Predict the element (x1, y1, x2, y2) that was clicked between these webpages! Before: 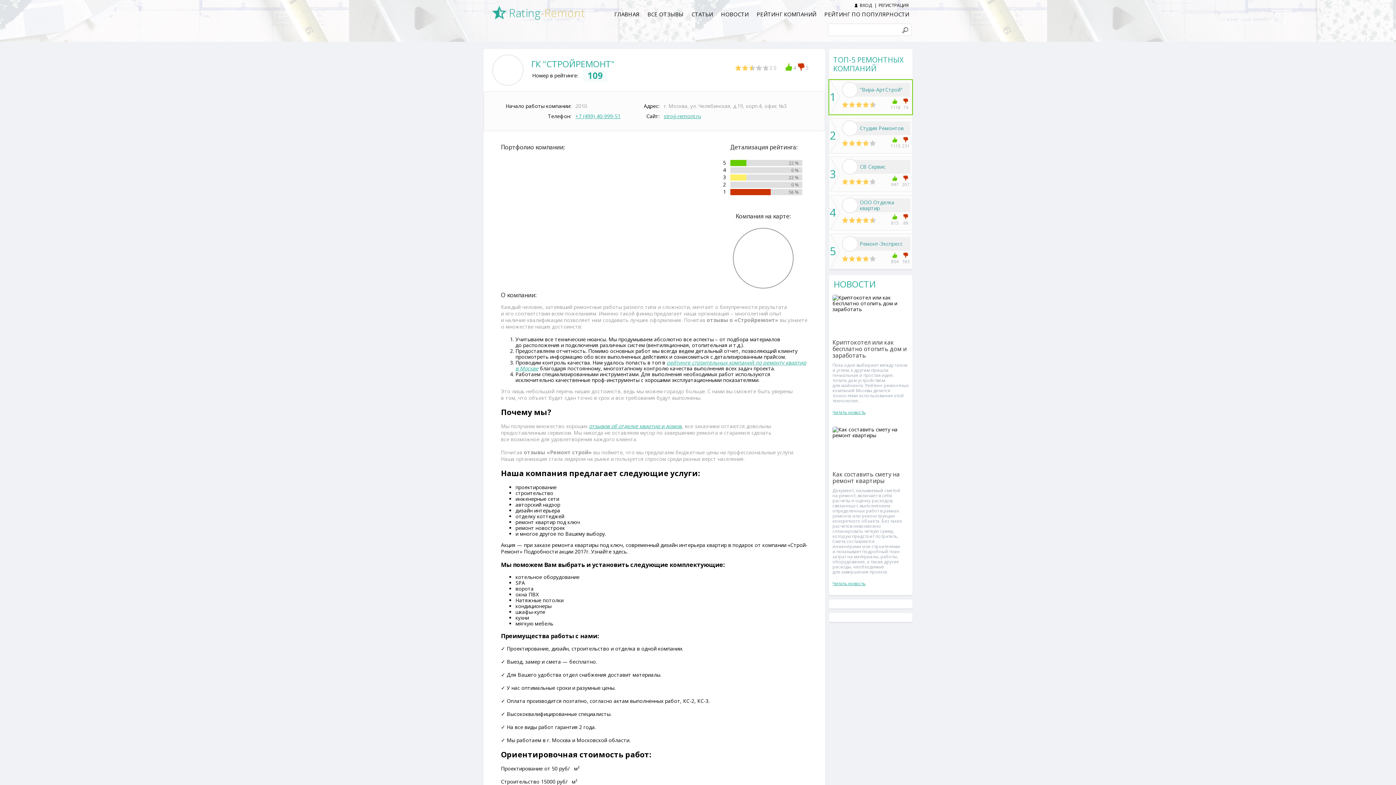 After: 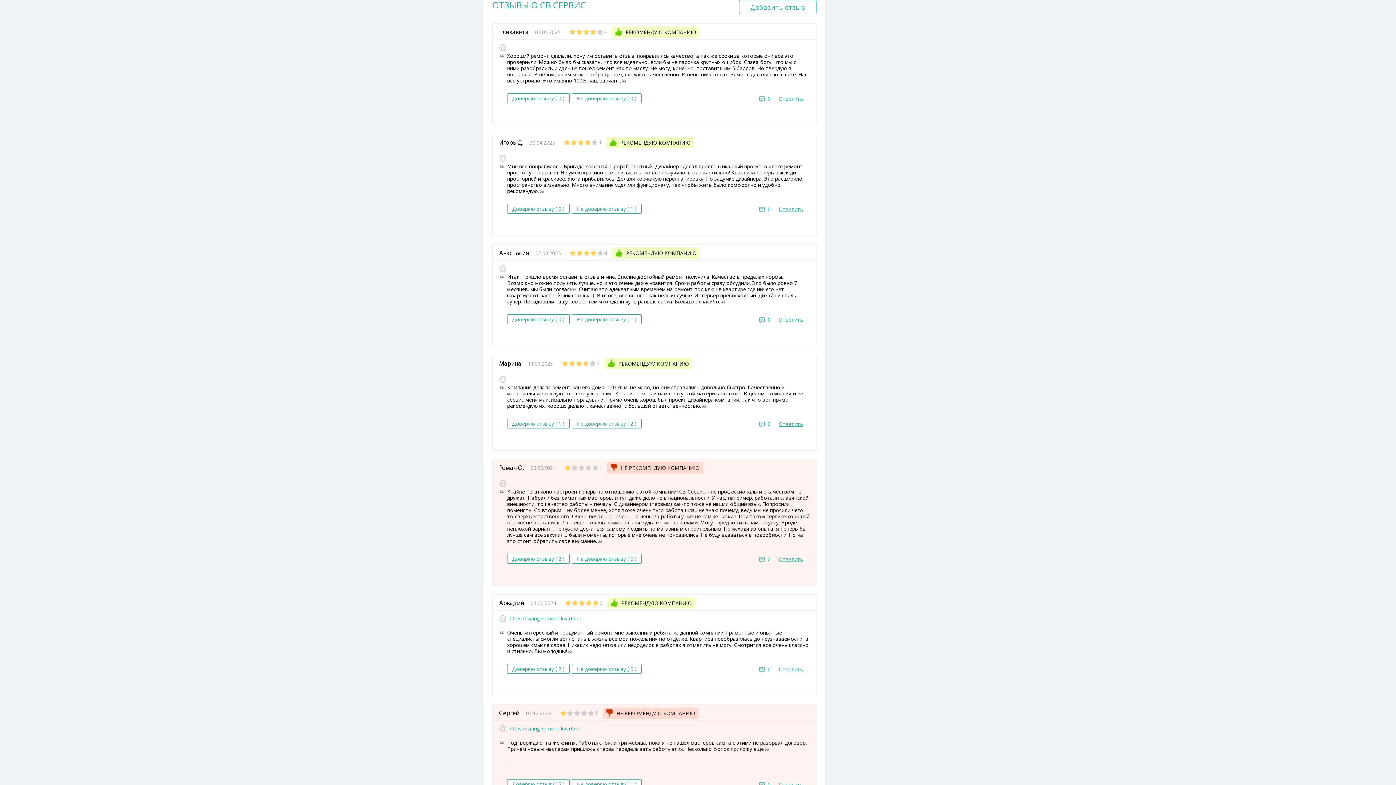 Action: label: 947 bbox: (890, 175, 899, 187)